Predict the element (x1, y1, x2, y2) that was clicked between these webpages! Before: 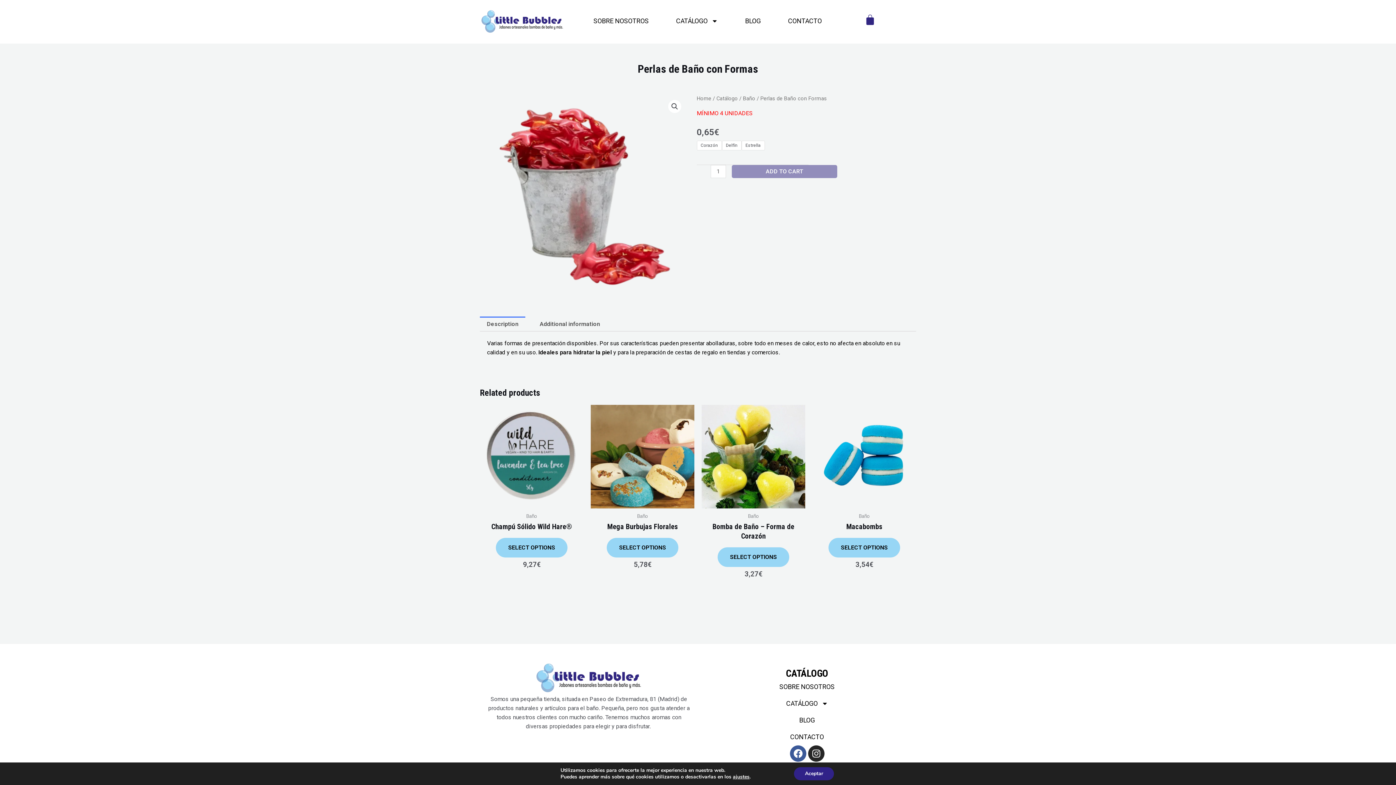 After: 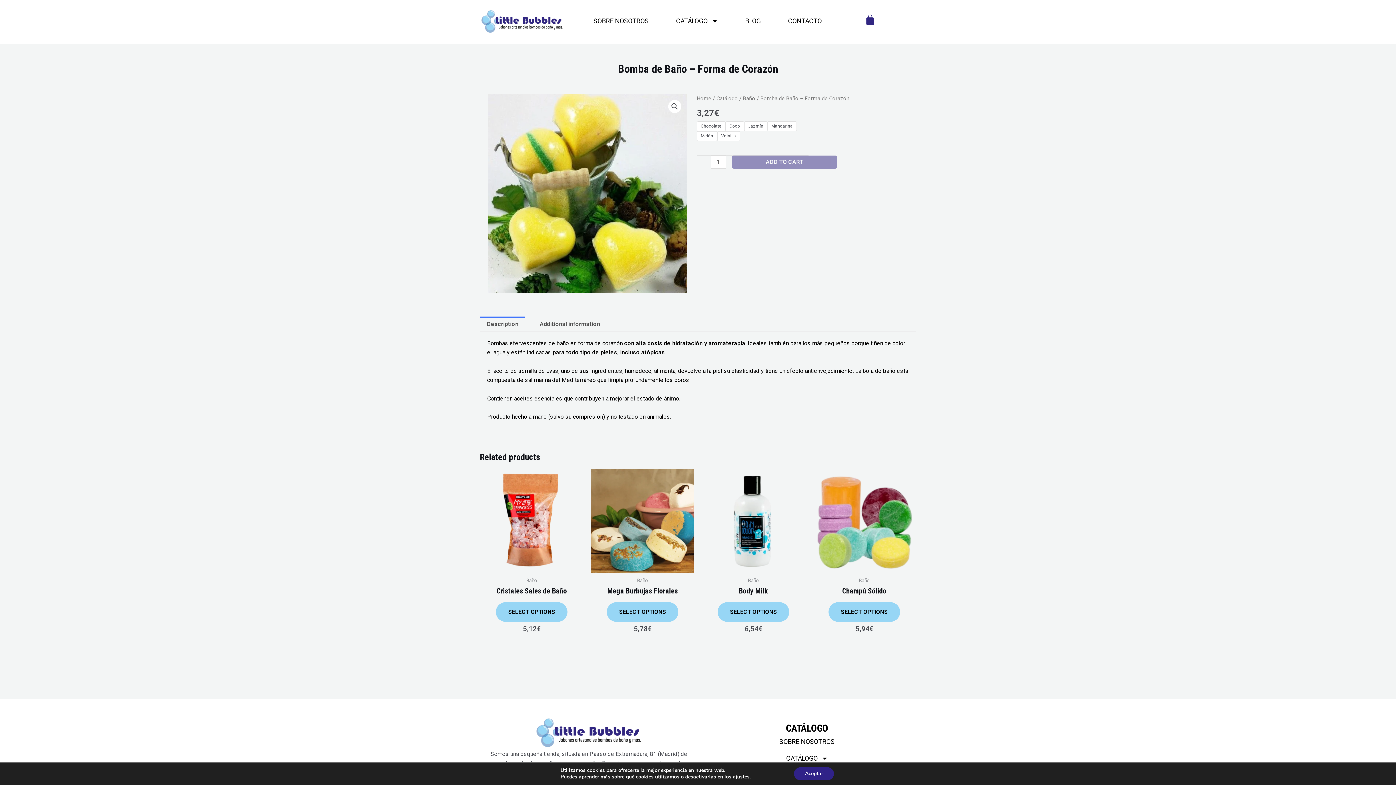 Action: bbox: (701, 522, 805, 544) label: Bomba de Baño – Forma de Corazón